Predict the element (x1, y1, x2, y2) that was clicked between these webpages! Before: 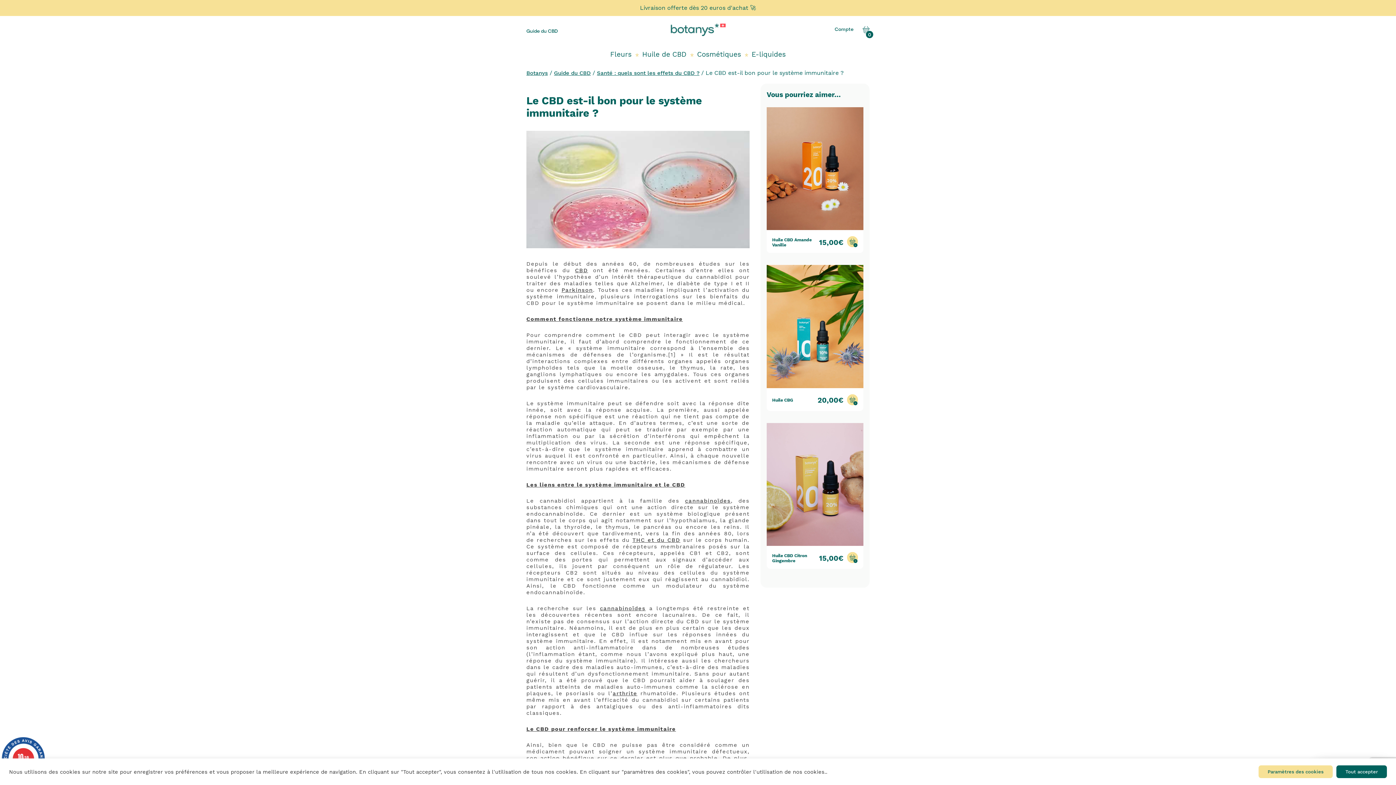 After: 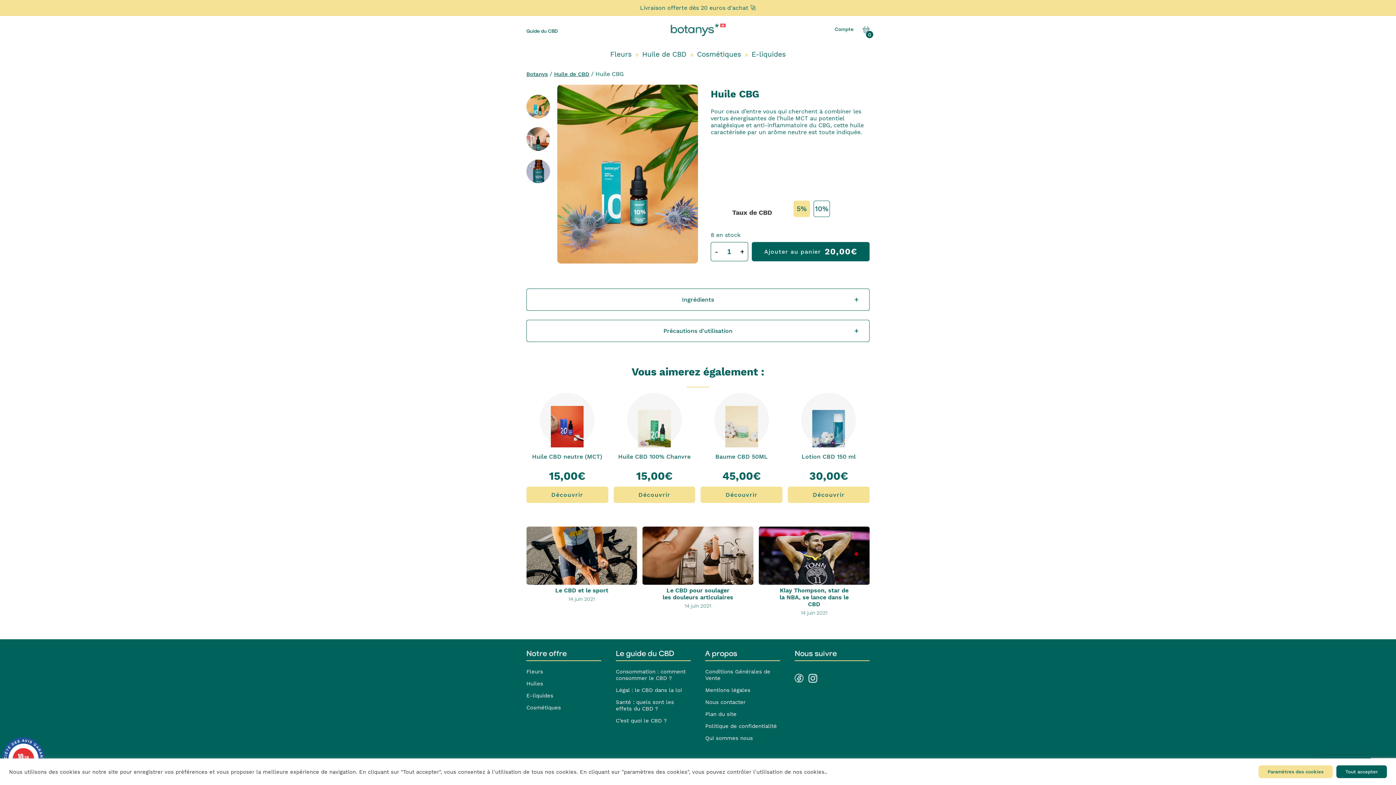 Action: bbox: (847, 394, 858, 406)